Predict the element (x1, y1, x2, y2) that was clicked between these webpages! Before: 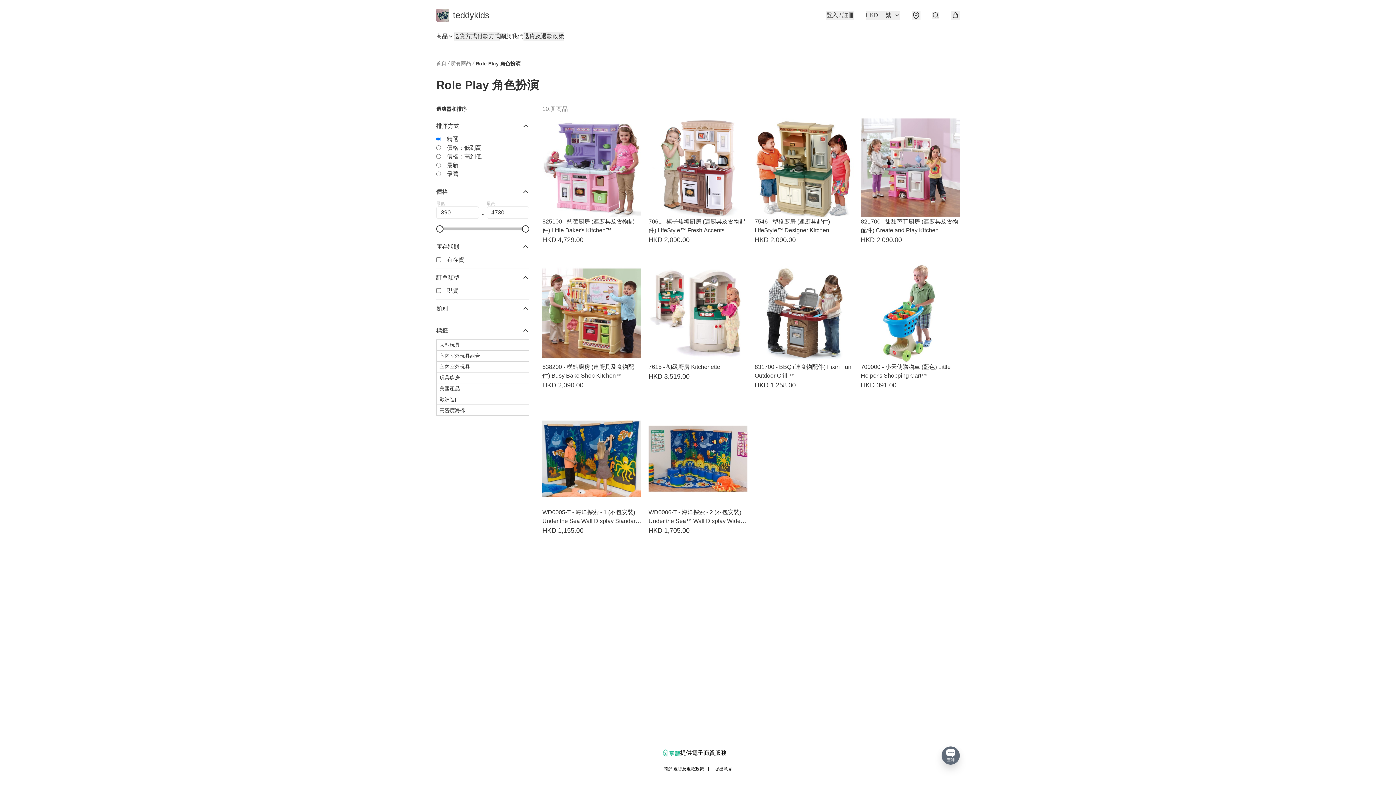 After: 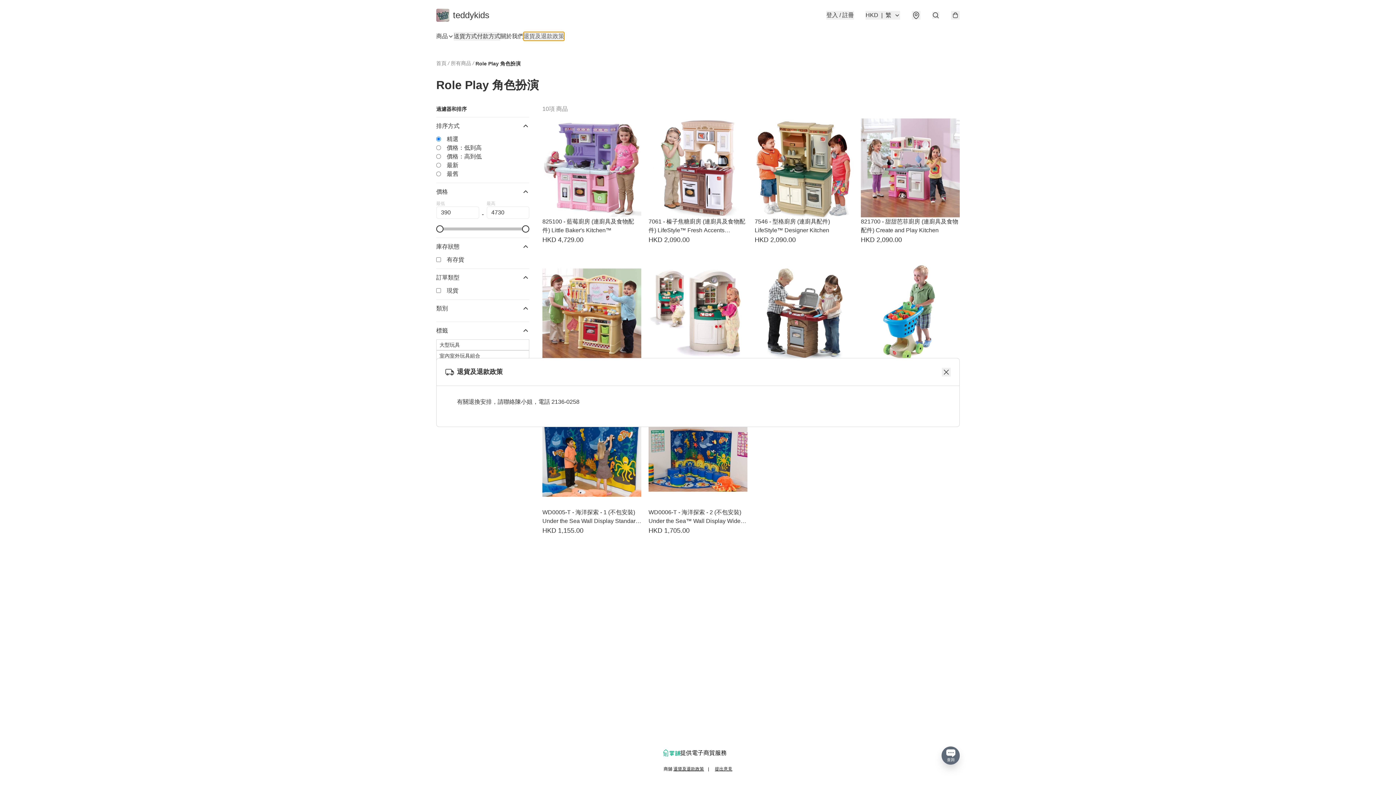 Action: bbox: (523, 32, 564, 40) label: 退貨及退款政策